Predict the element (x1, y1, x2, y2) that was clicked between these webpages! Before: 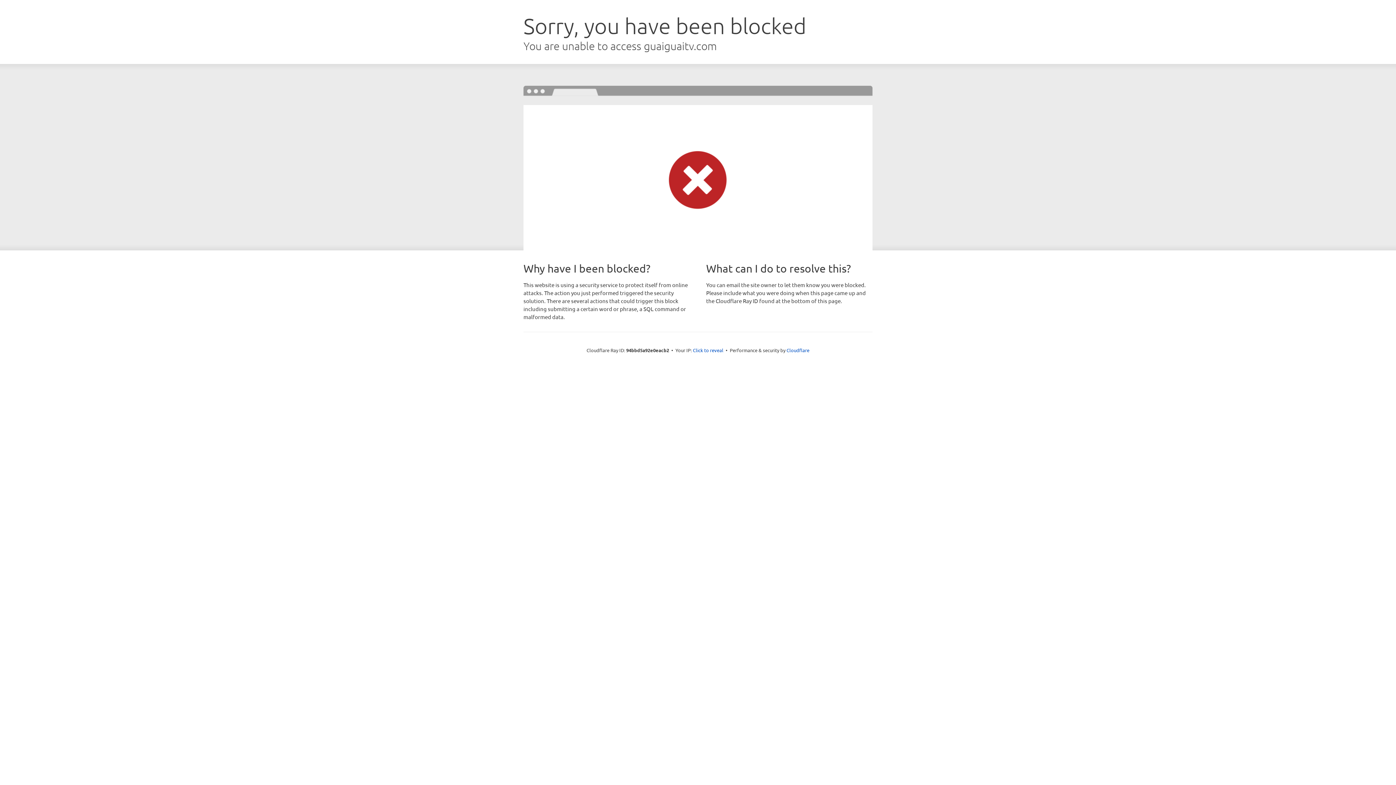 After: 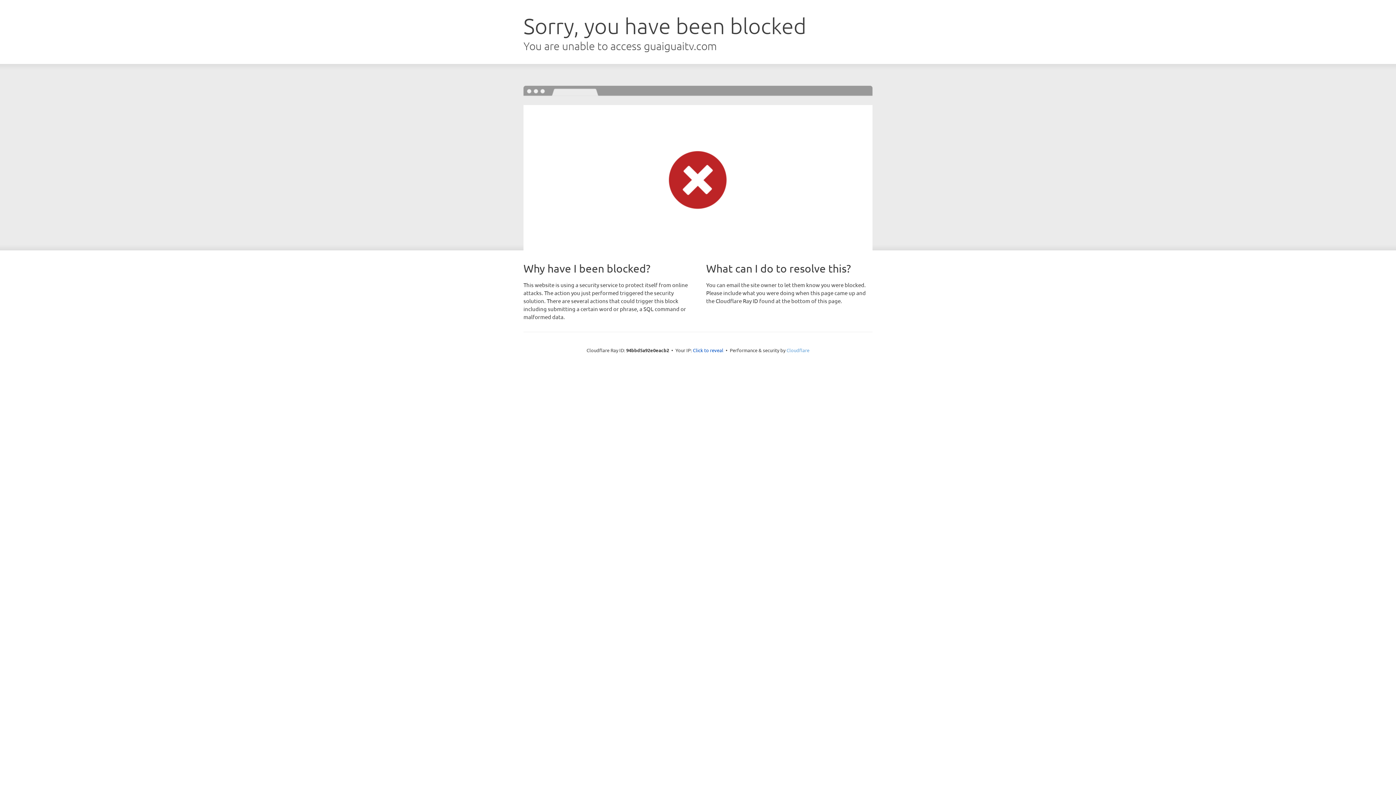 Action: bbox: (786, 347, 809, 353) label: Cloudflare